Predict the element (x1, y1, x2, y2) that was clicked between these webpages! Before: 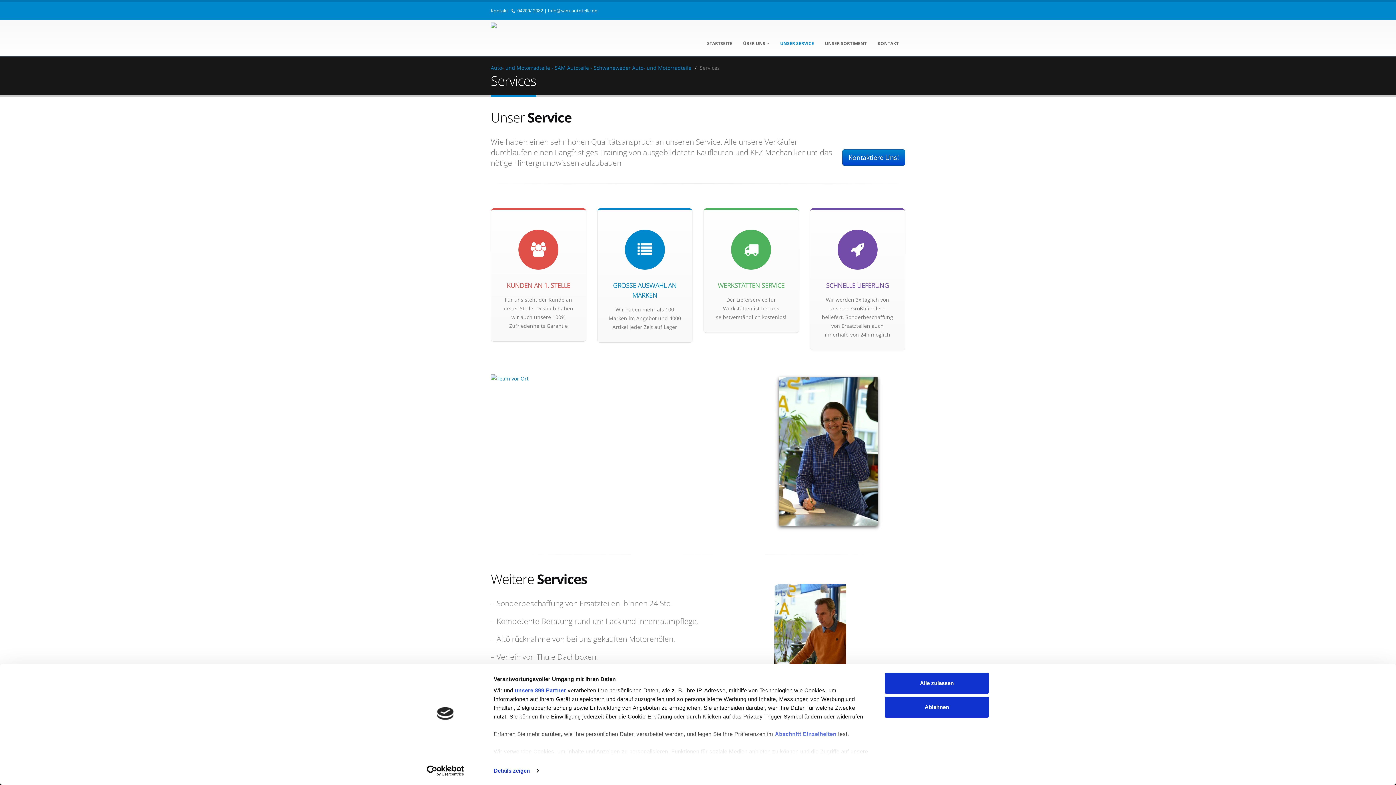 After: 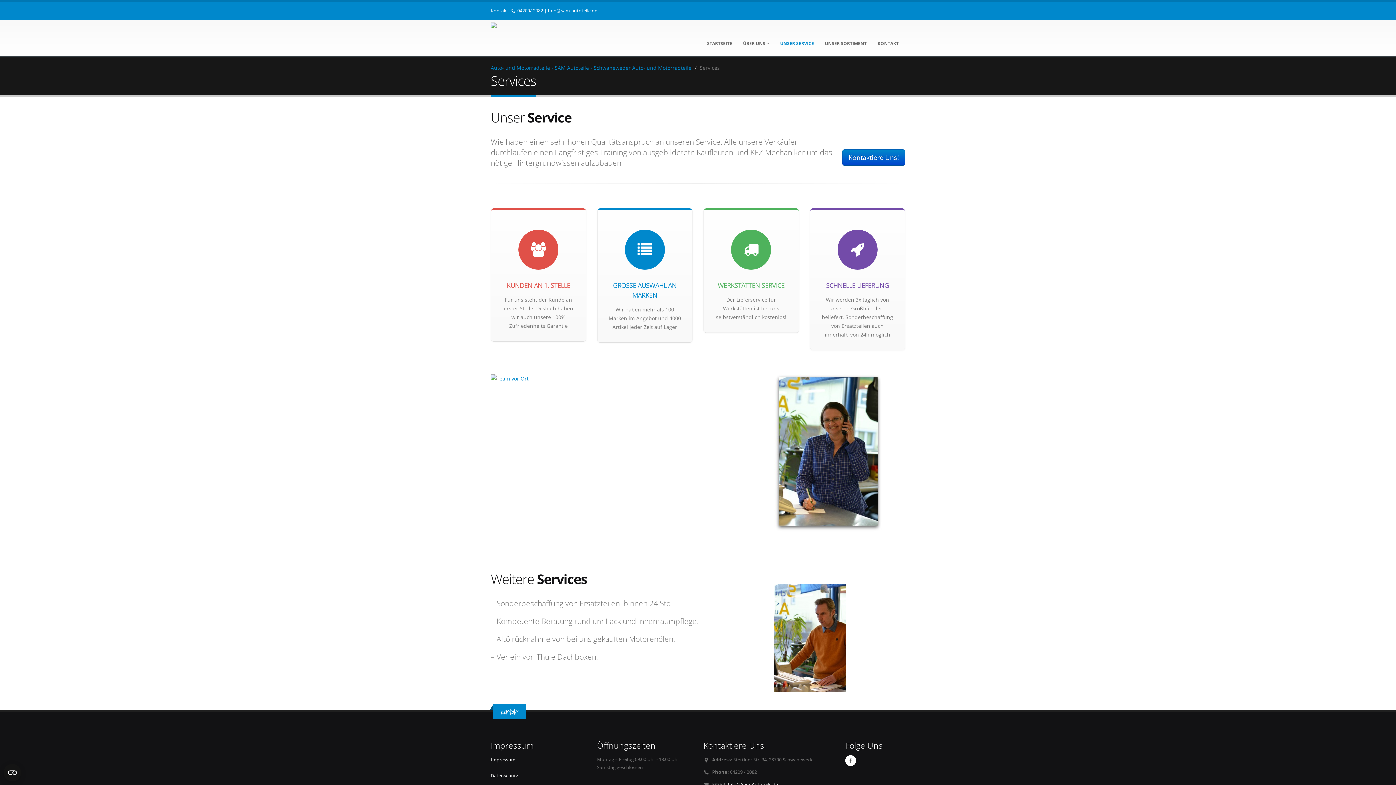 Action: label: Ablehnen bbox: (885, 696, 989, 718)